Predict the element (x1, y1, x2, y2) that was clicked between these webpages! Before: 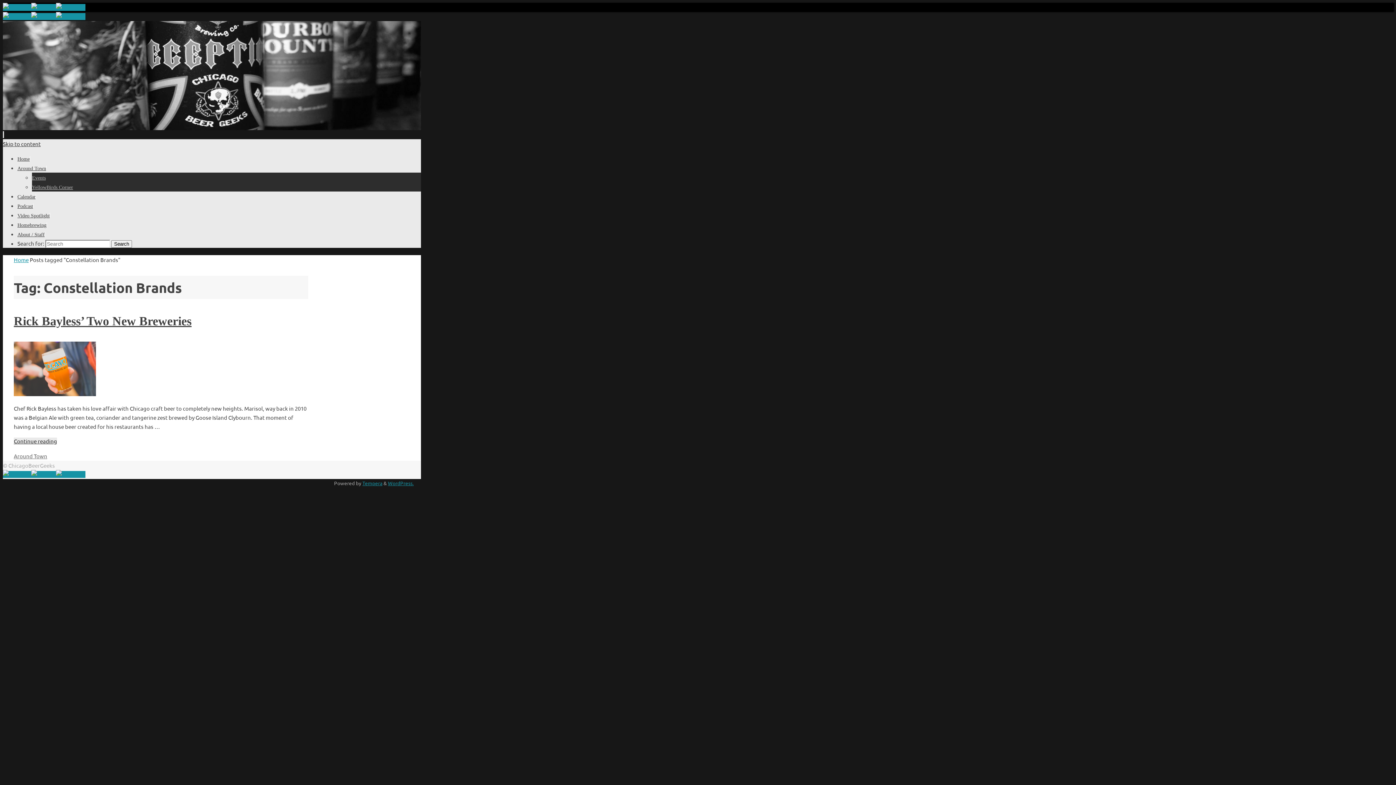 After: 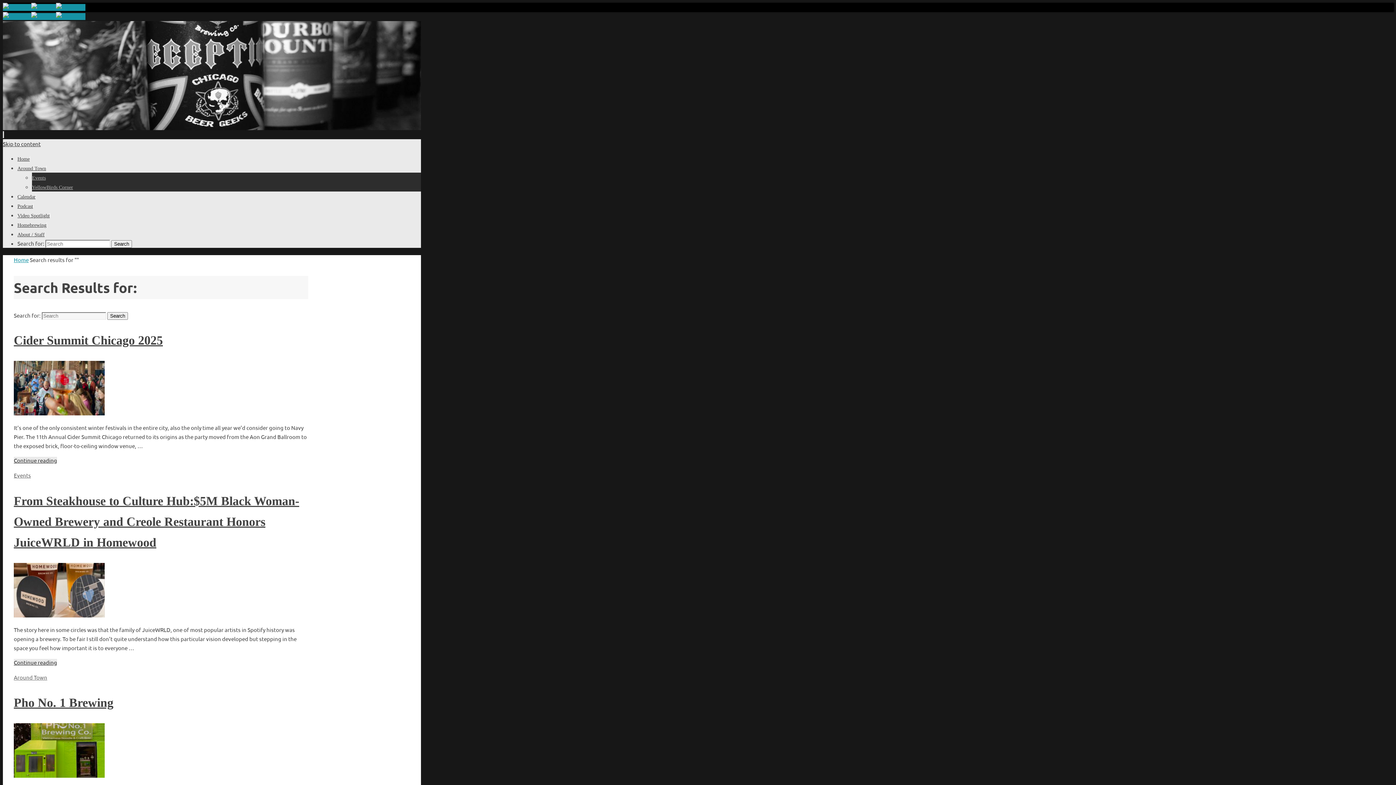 Action: label: Search bbox: (111, 240, 132, 248)